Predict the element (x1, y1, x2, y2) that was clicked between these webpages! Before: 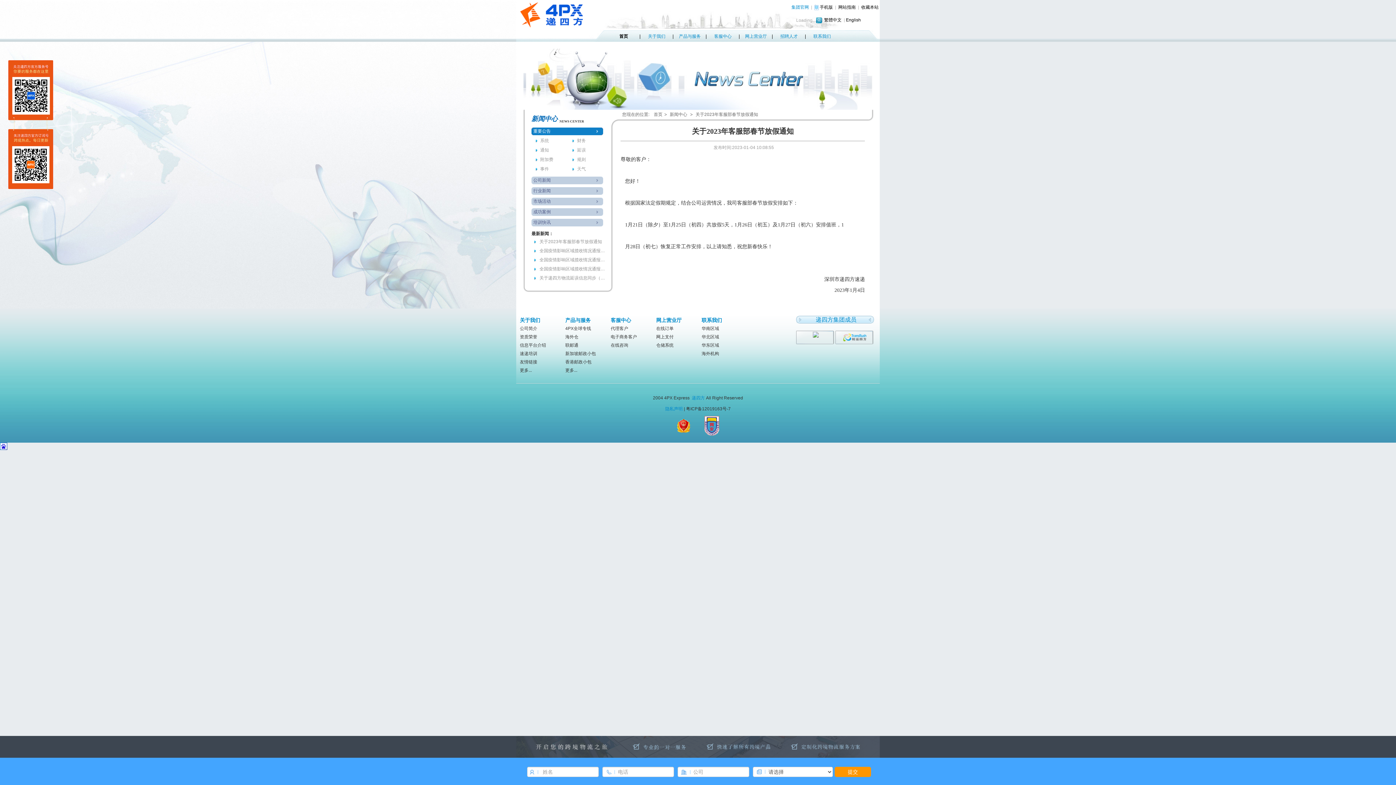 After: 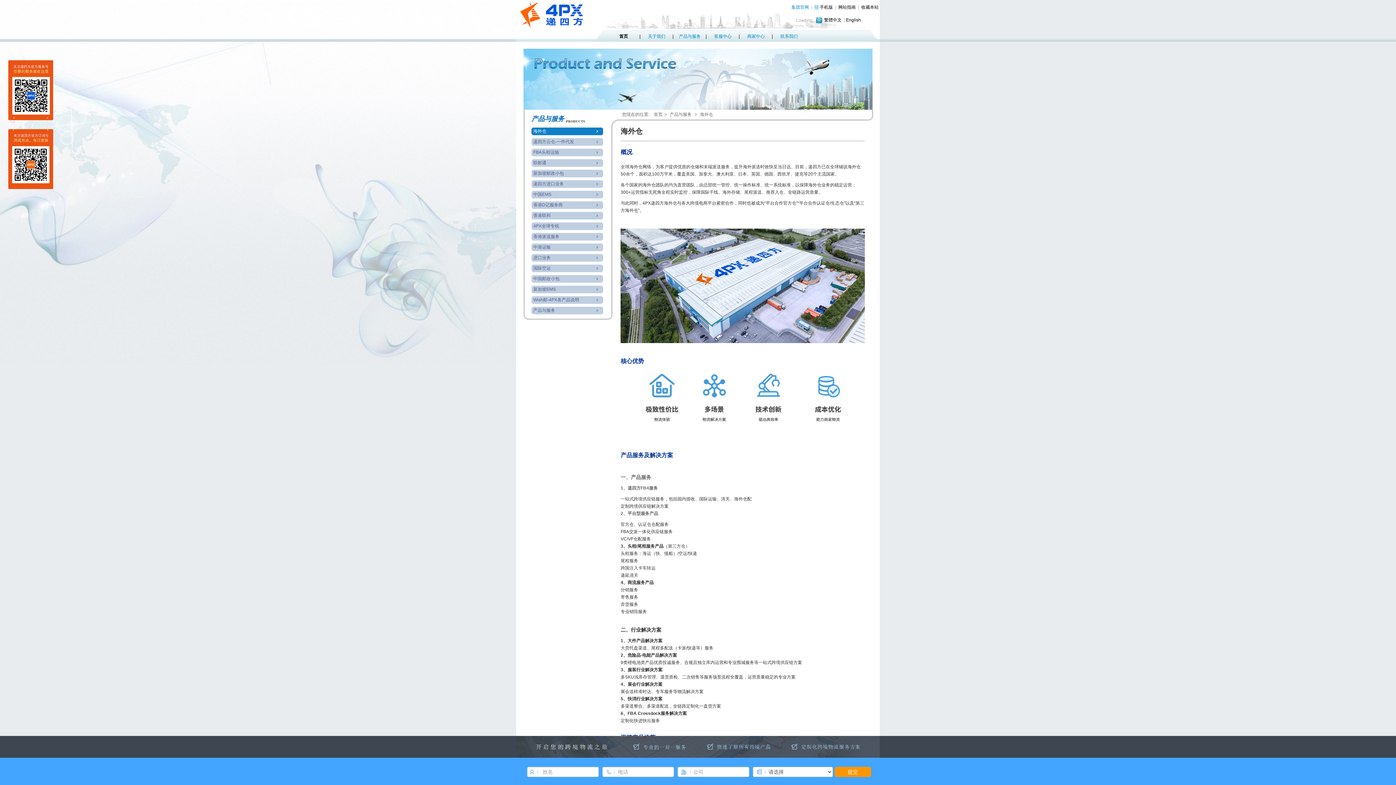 Action: label: 海外仓 bbox: (565, 334, 578, 339)